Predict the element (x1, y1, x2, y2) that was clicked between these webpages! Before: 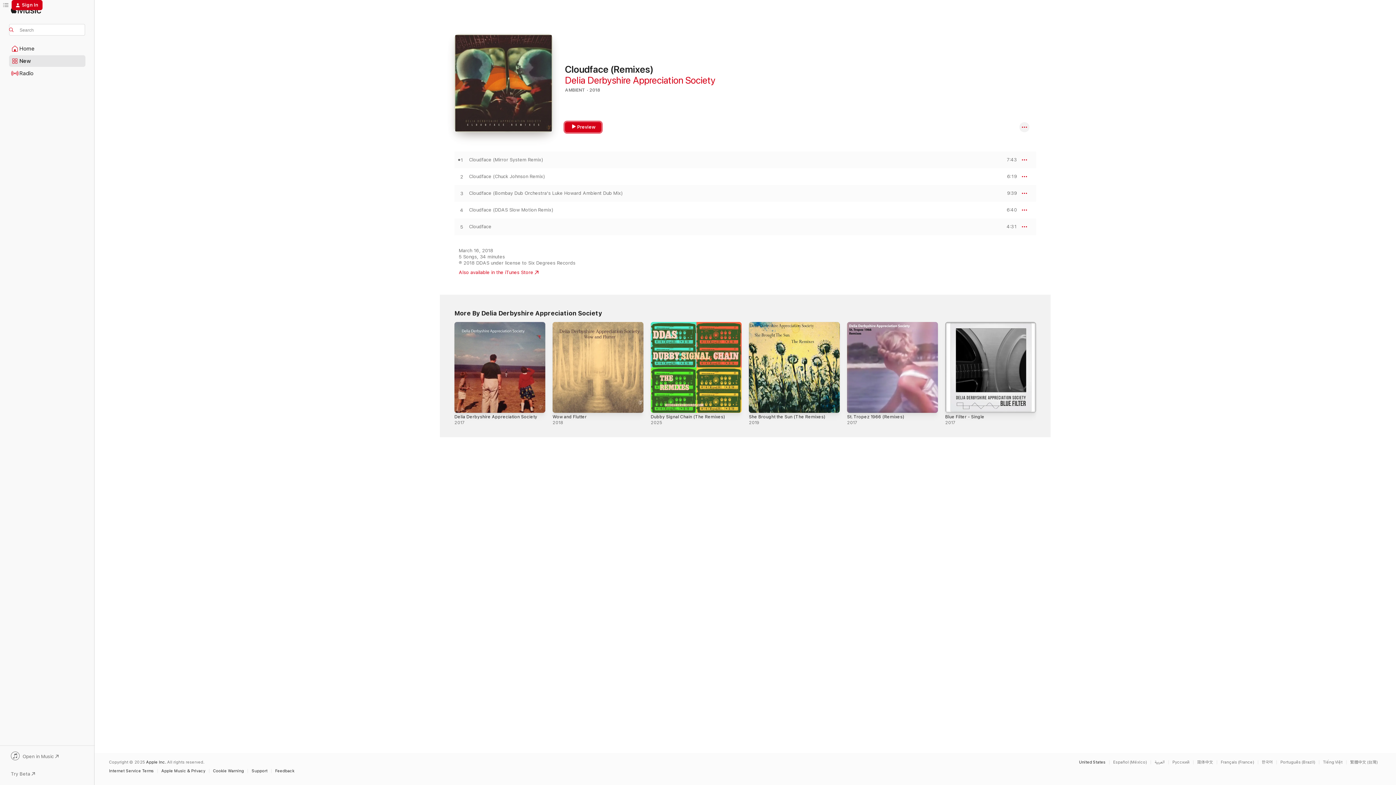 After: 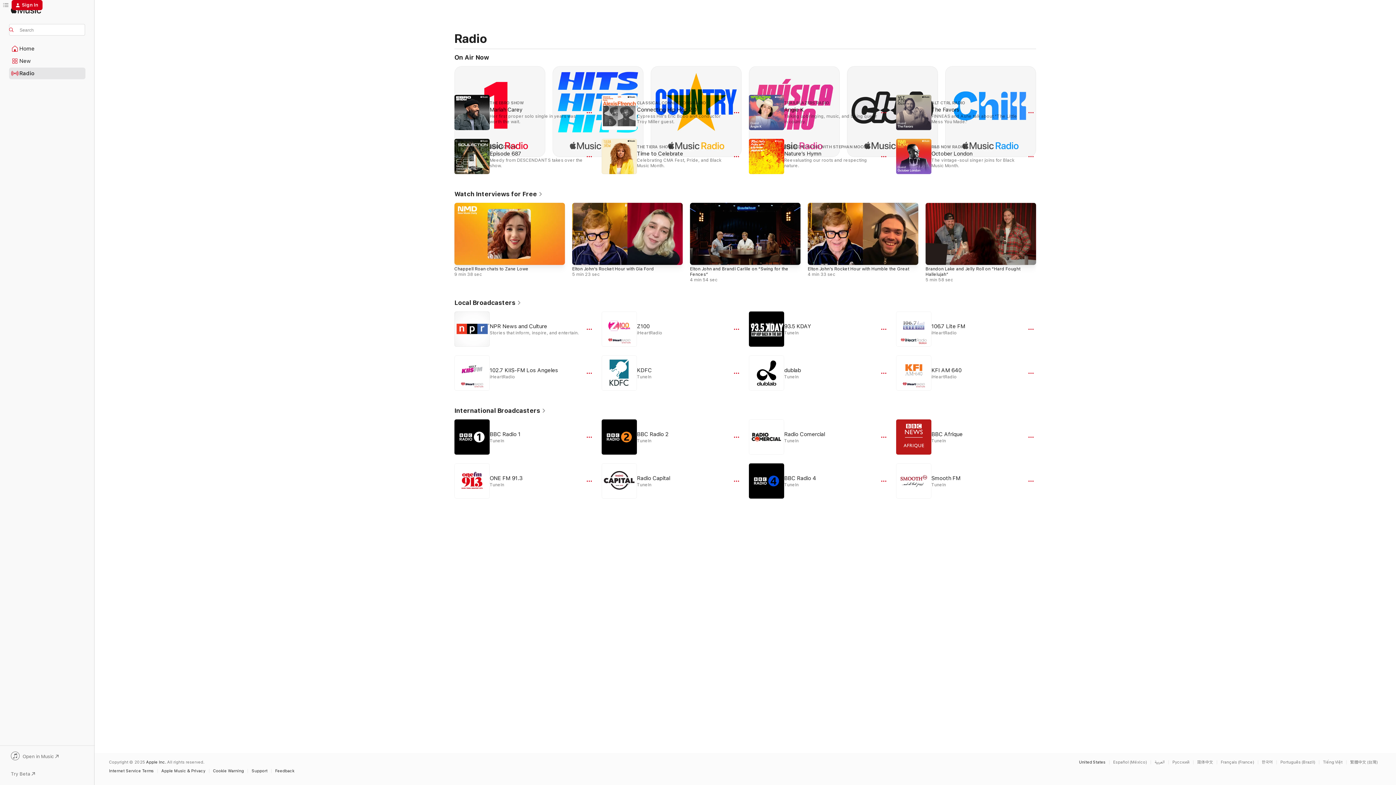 Action: bbox: (9, 68, 85, 78) label: Radio